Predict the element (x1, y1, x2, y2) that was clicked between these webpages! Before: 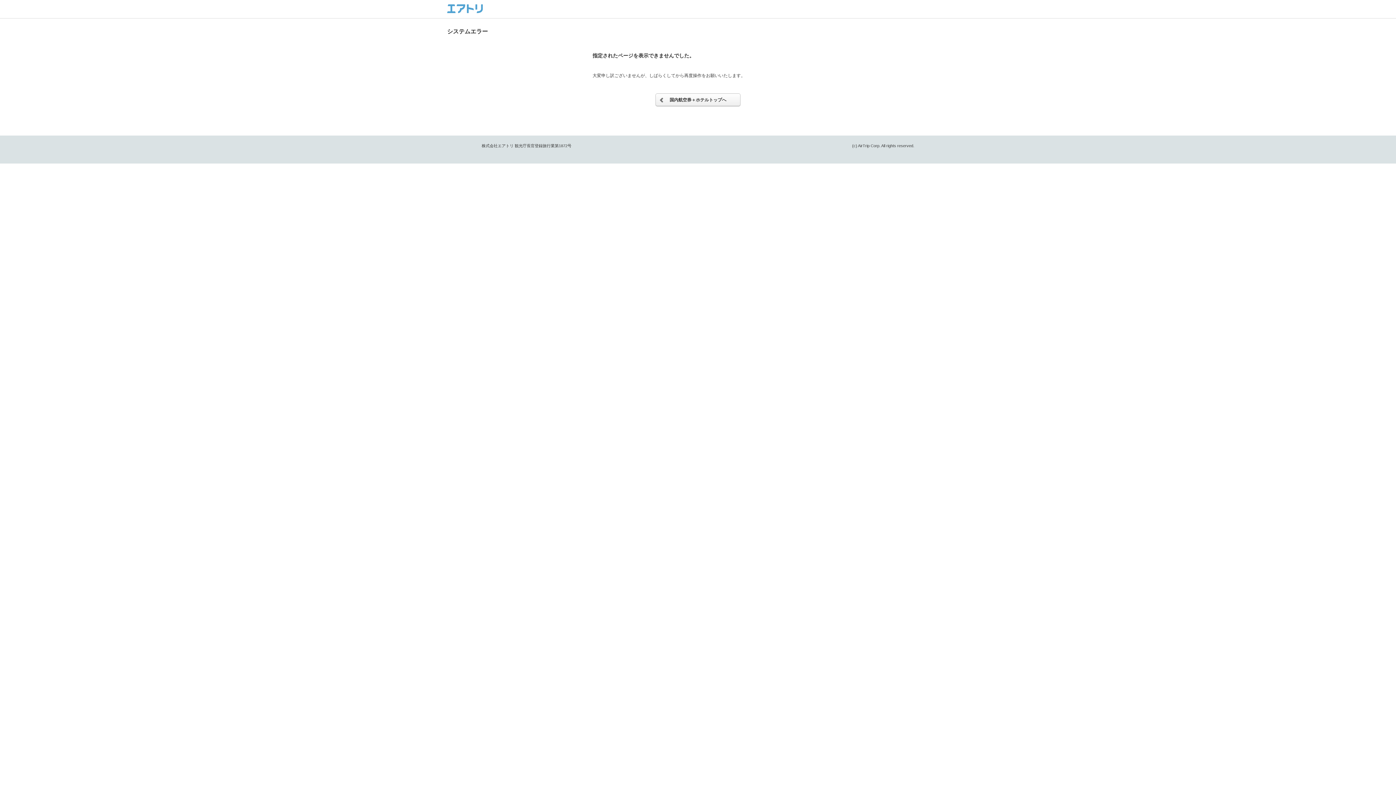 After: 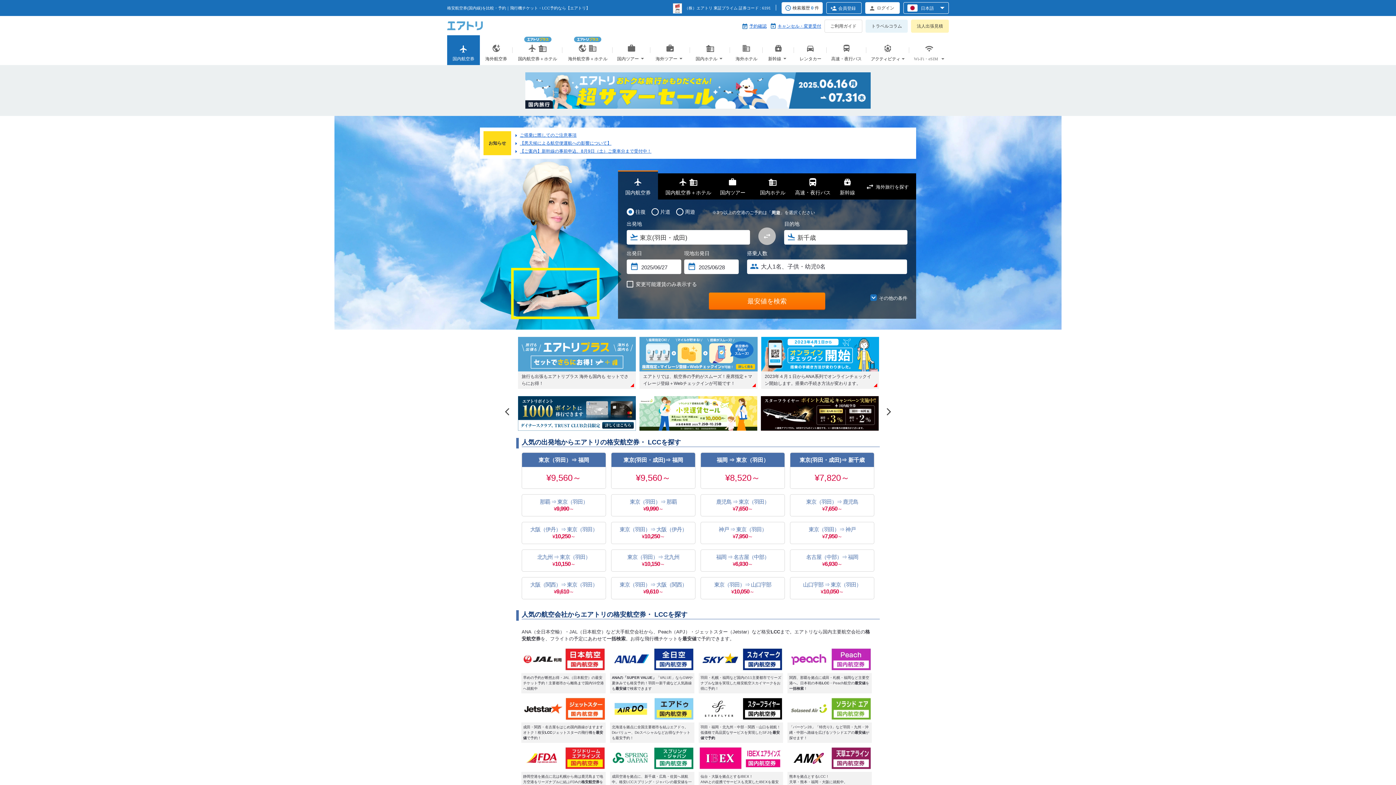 Action: bbox: (447, 4, 482, 12)